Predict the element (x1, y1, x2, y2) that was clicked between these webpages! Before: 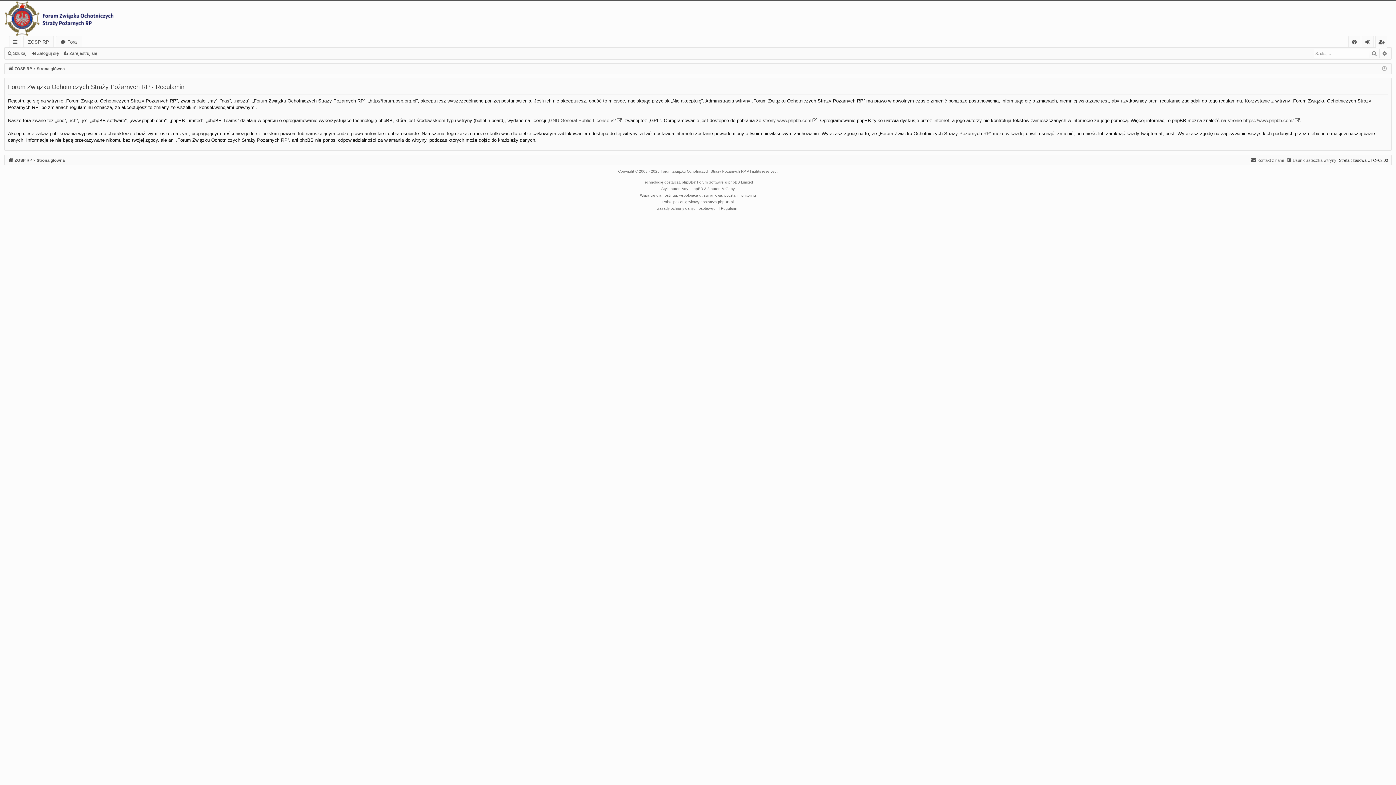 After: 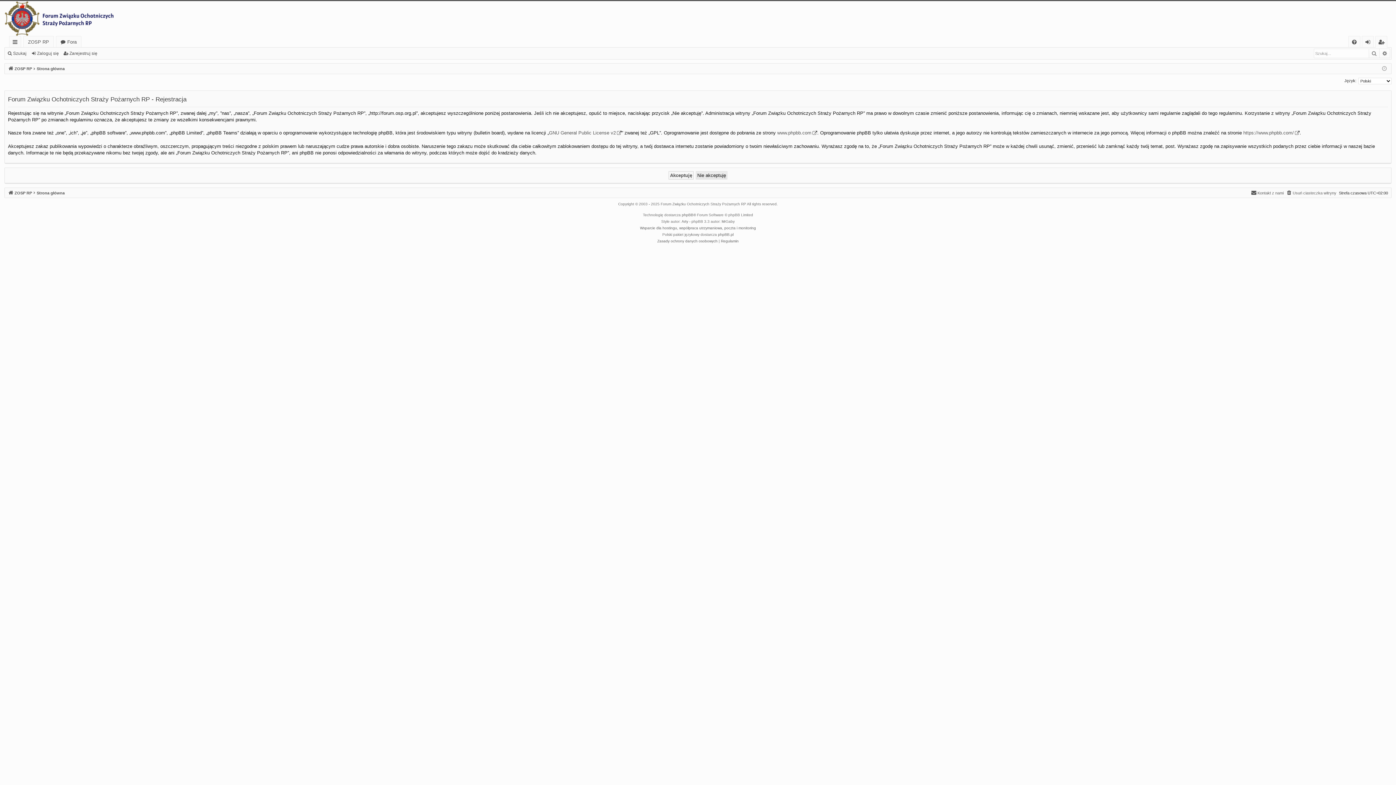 Action: bbox: (62, 48, 100, 58) label: Zarejestruj się